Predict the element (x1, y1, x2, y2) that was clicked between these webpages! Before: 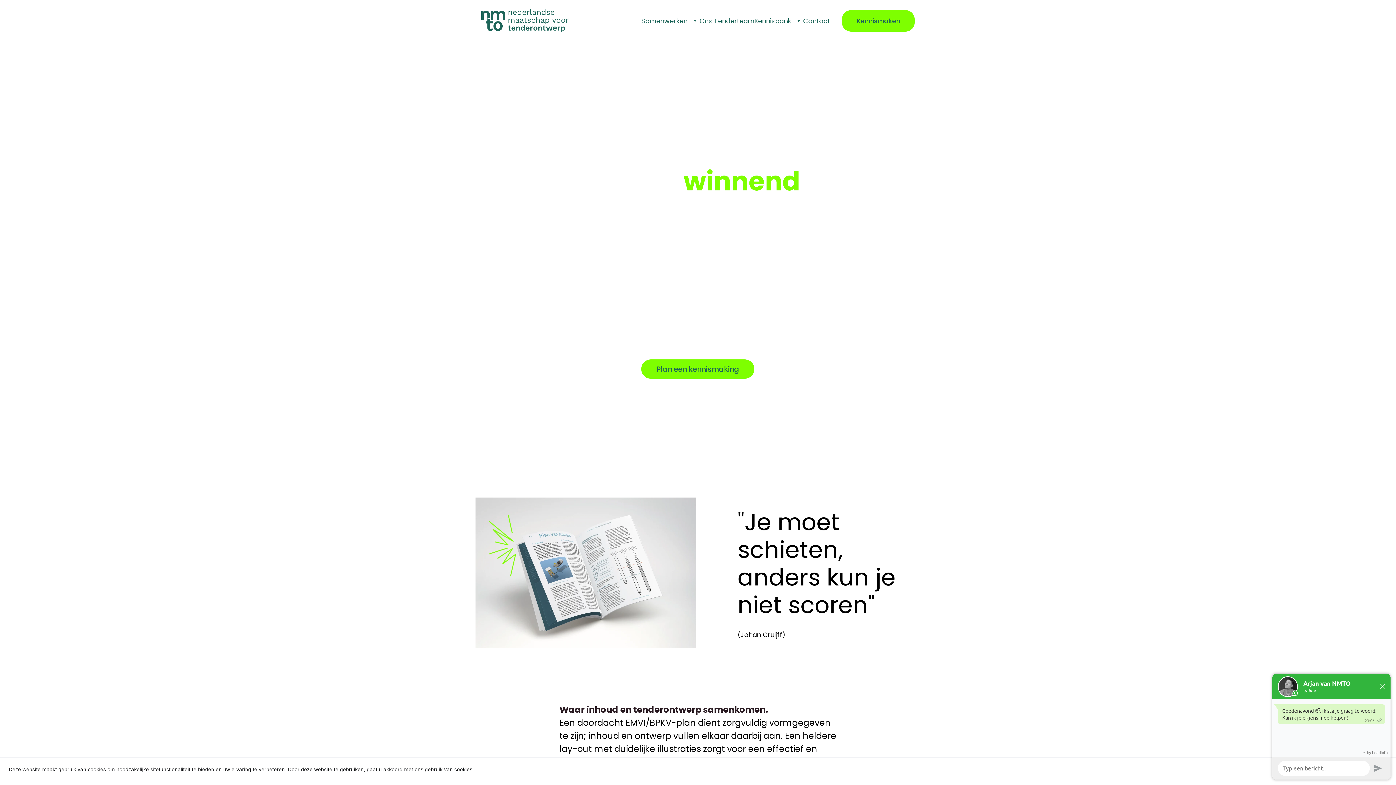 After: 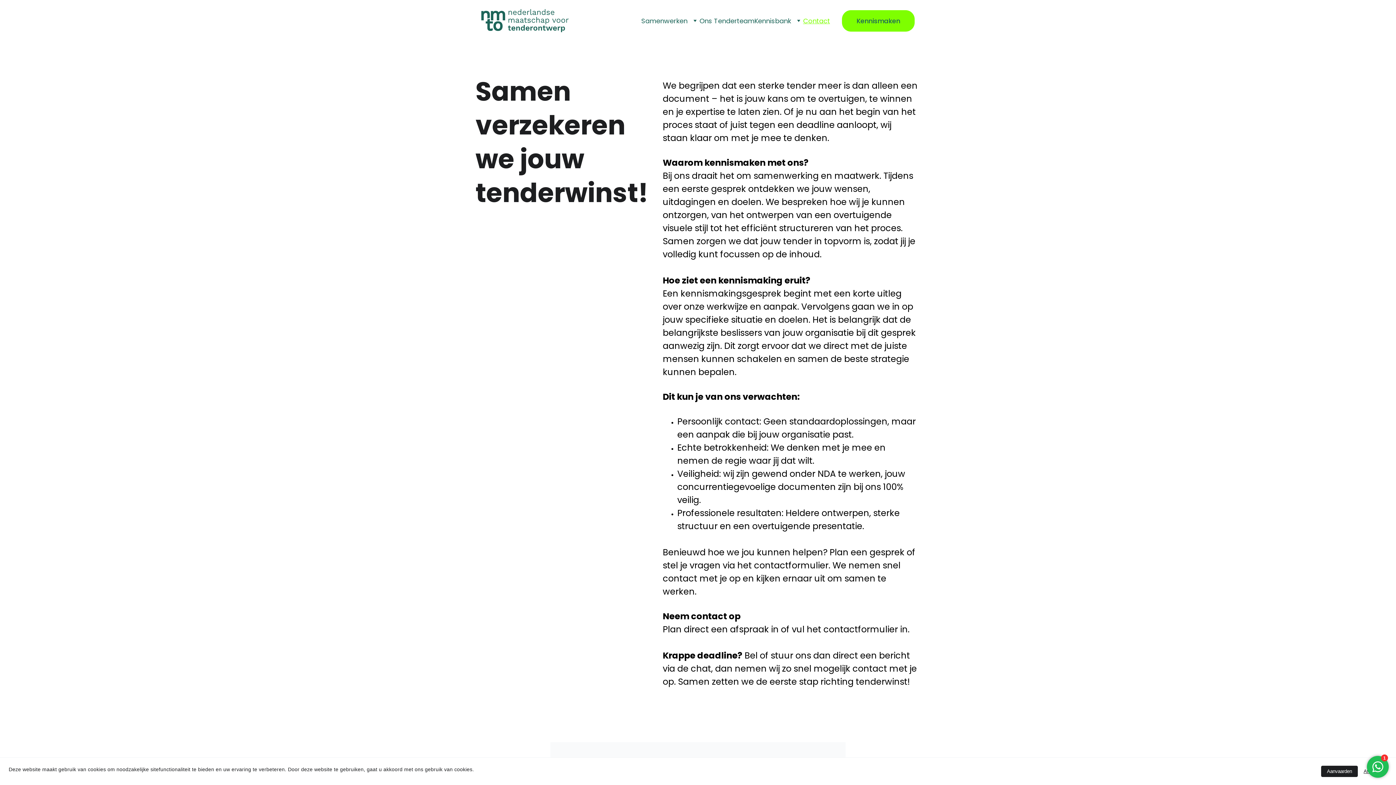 Action: label: Contact bbox: (803, 15, 830, 25)